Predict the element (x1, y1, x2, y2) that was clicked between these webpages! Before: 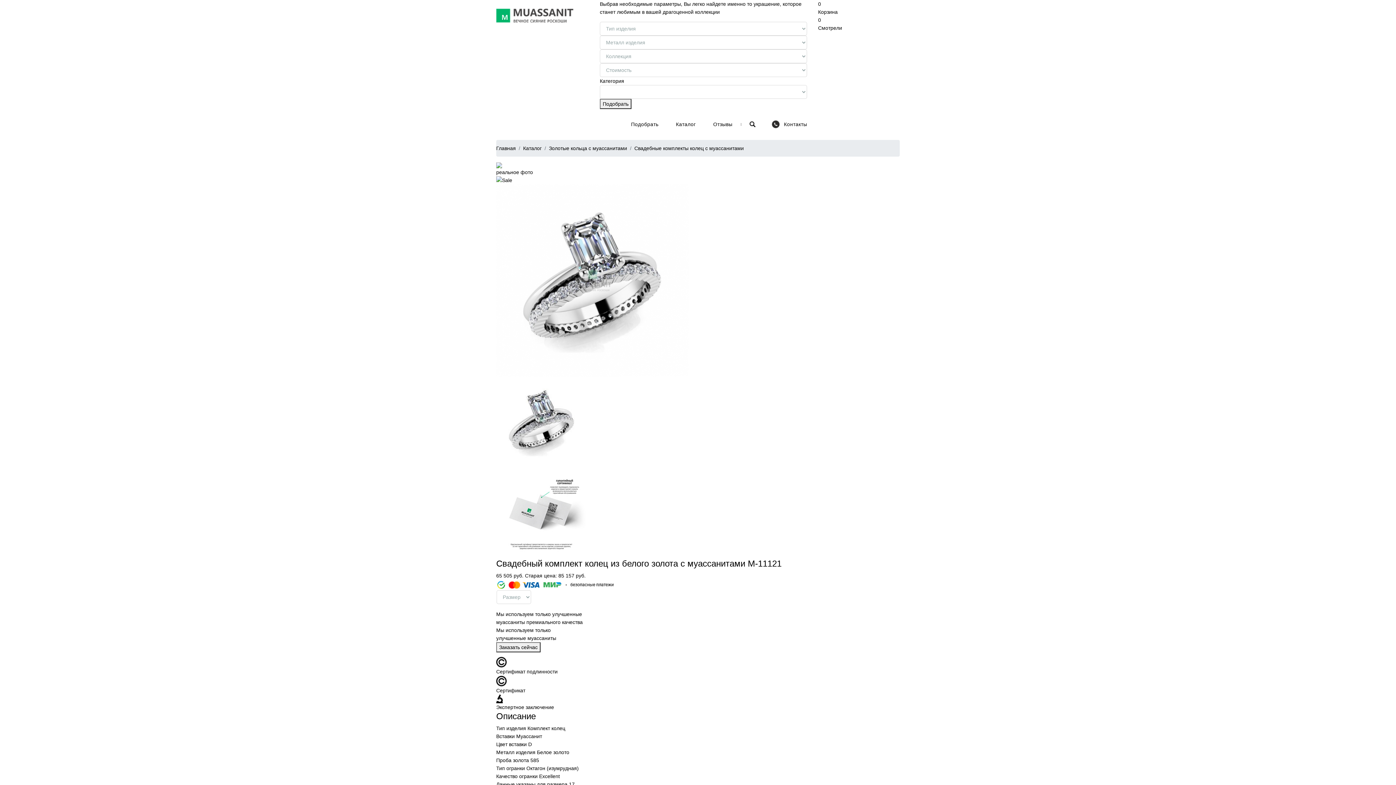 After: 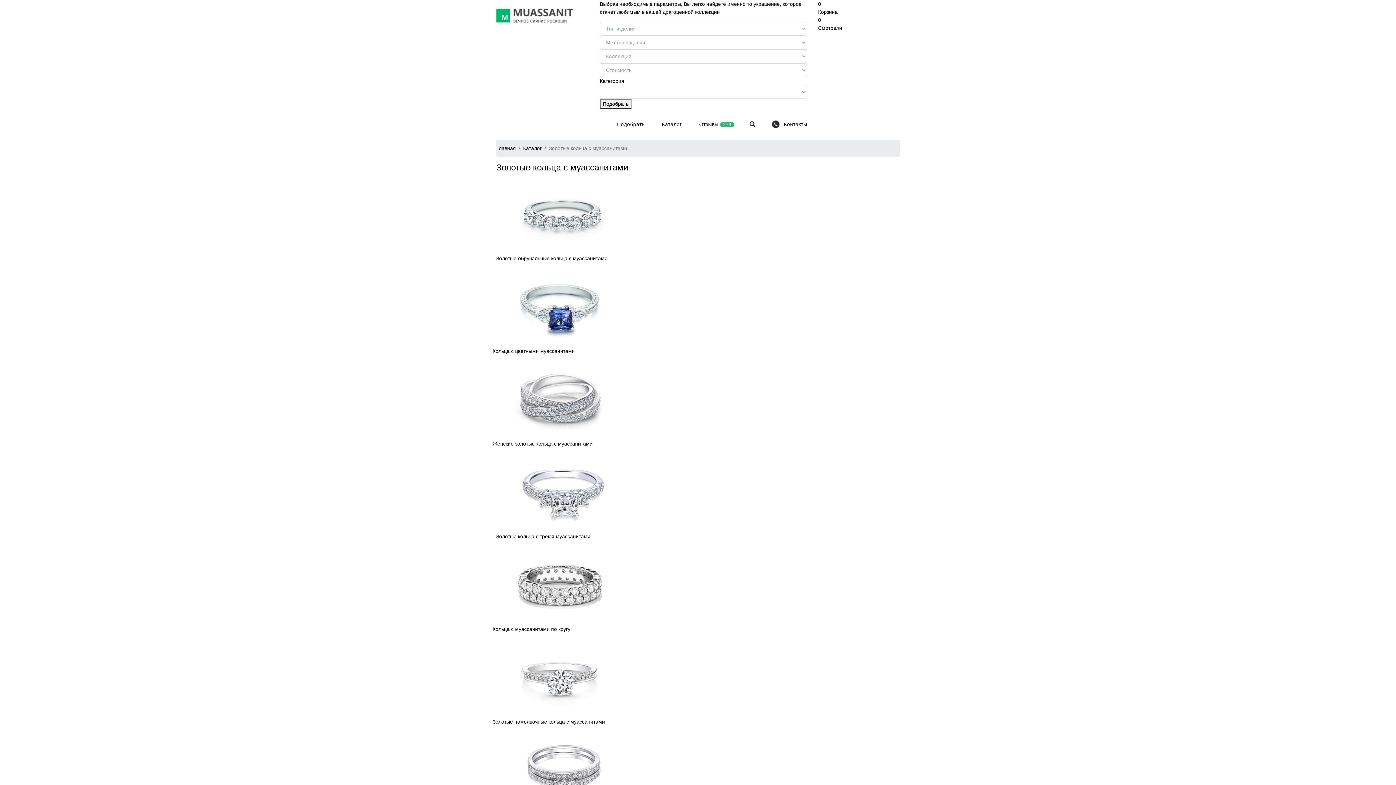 Action: label: Золотые кольца с муассанитами bbox: (549, 145, 627, 151)